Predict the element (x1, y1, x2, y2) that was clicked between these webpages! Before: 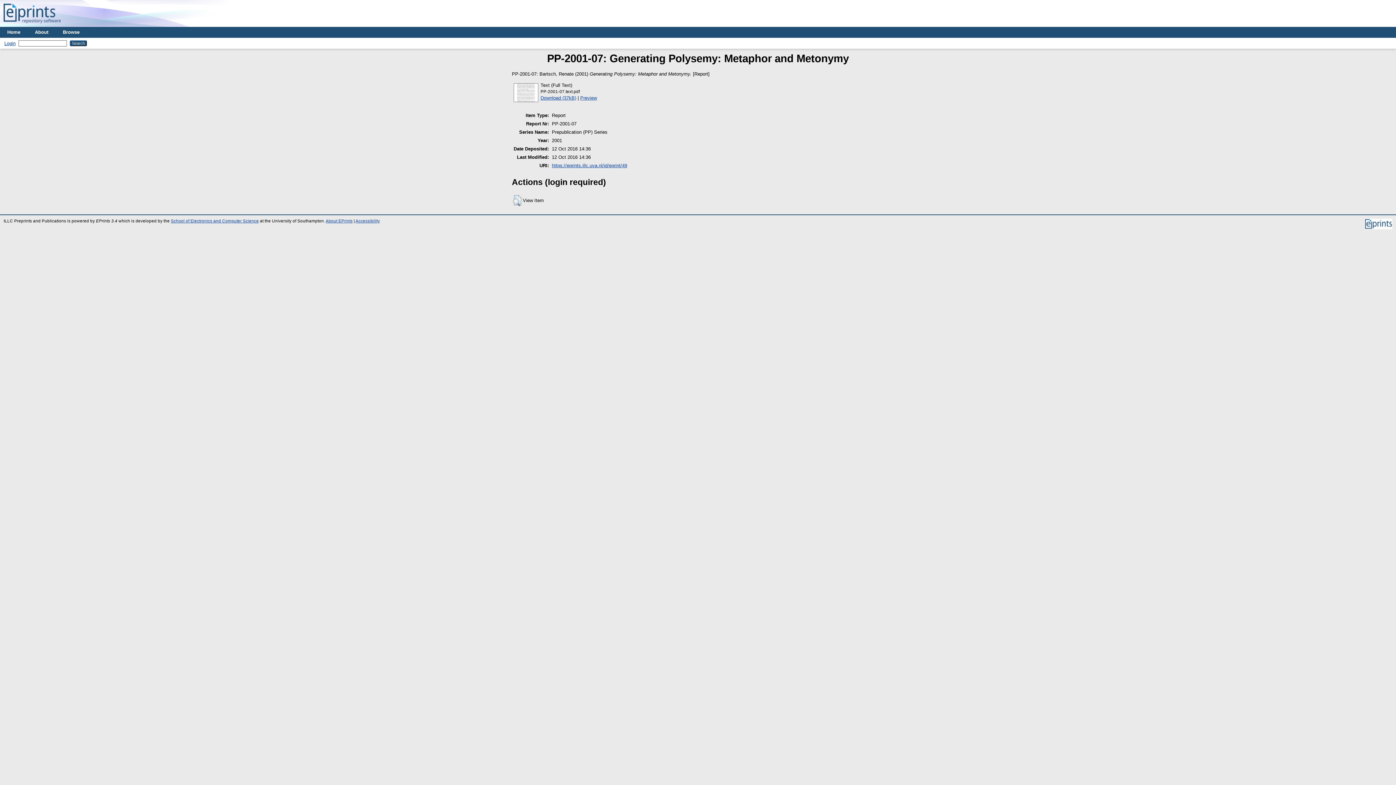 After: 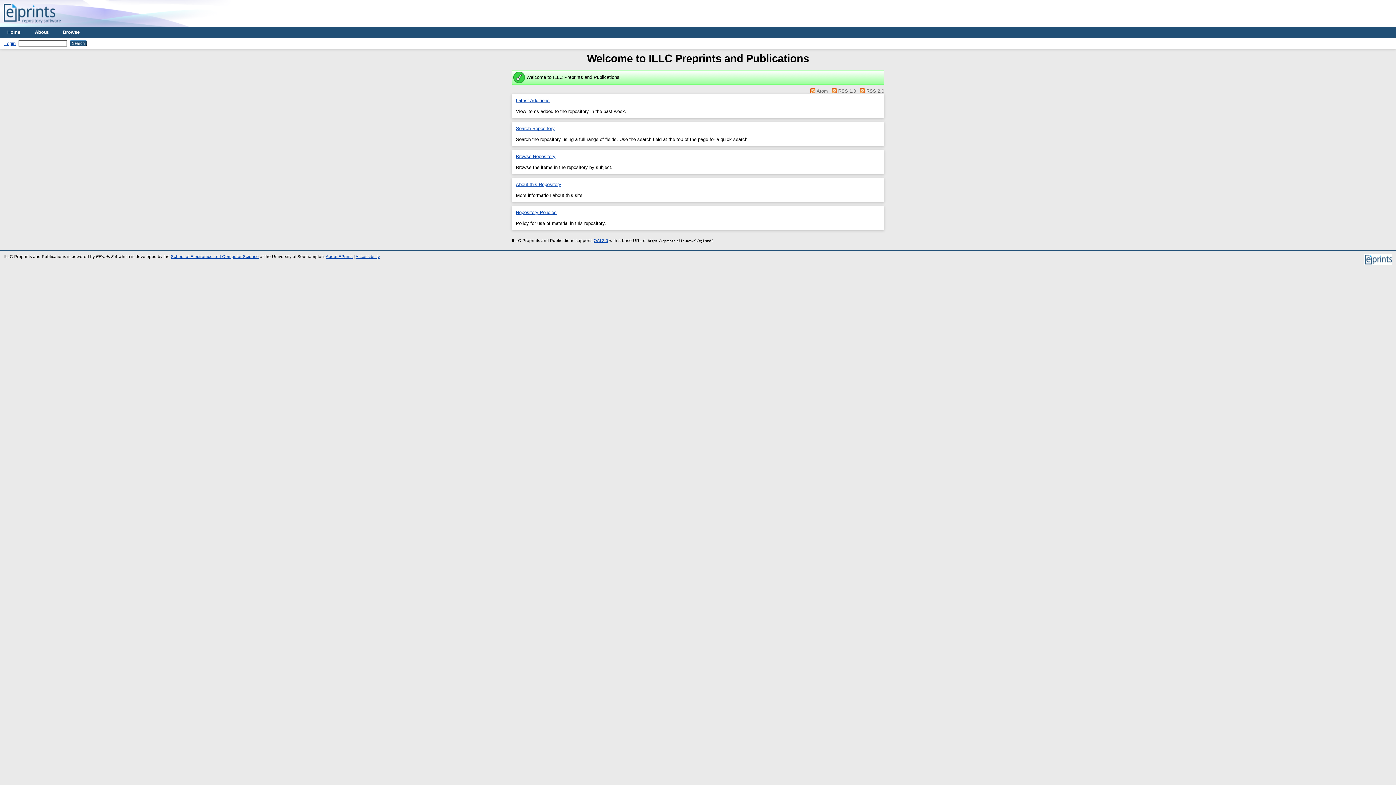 Action: bbox: (0, 22, 64, 28)